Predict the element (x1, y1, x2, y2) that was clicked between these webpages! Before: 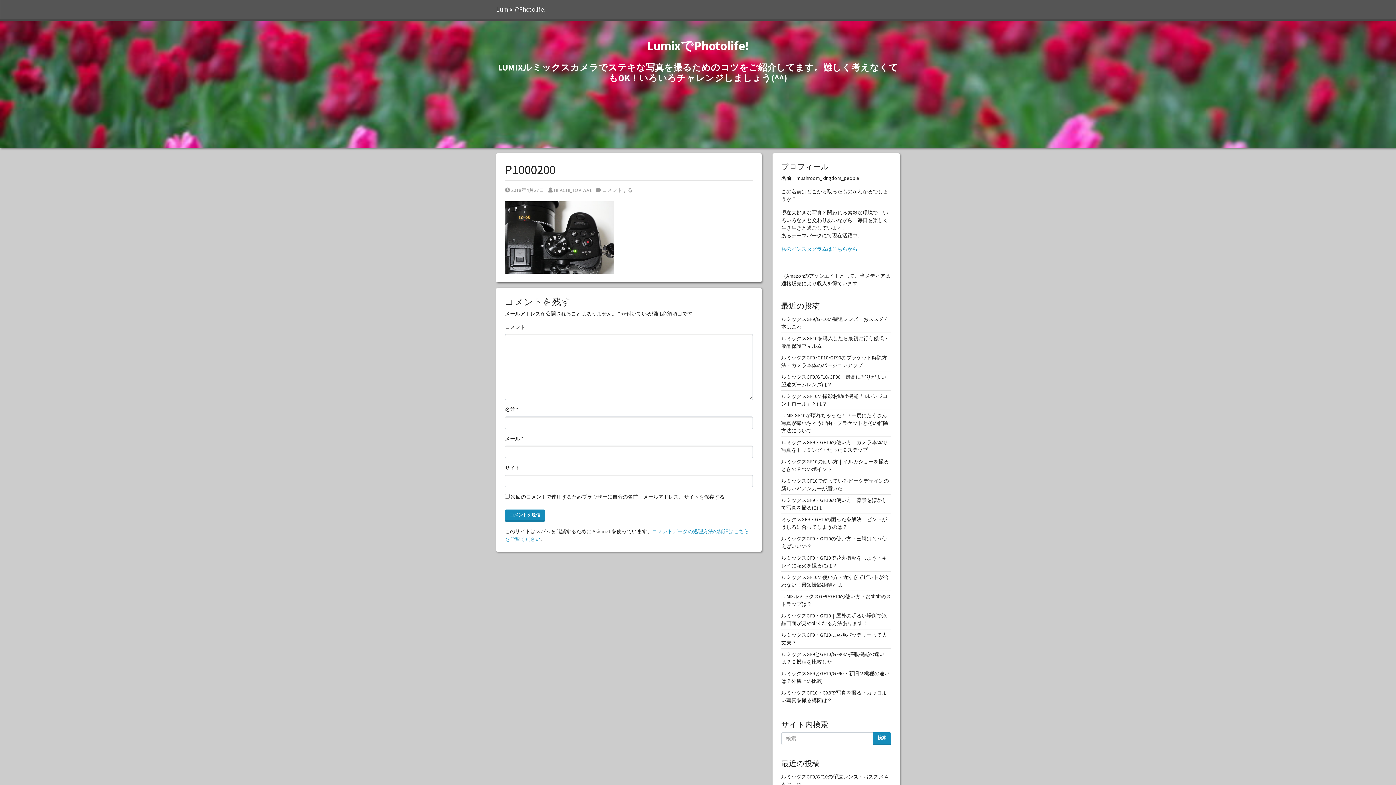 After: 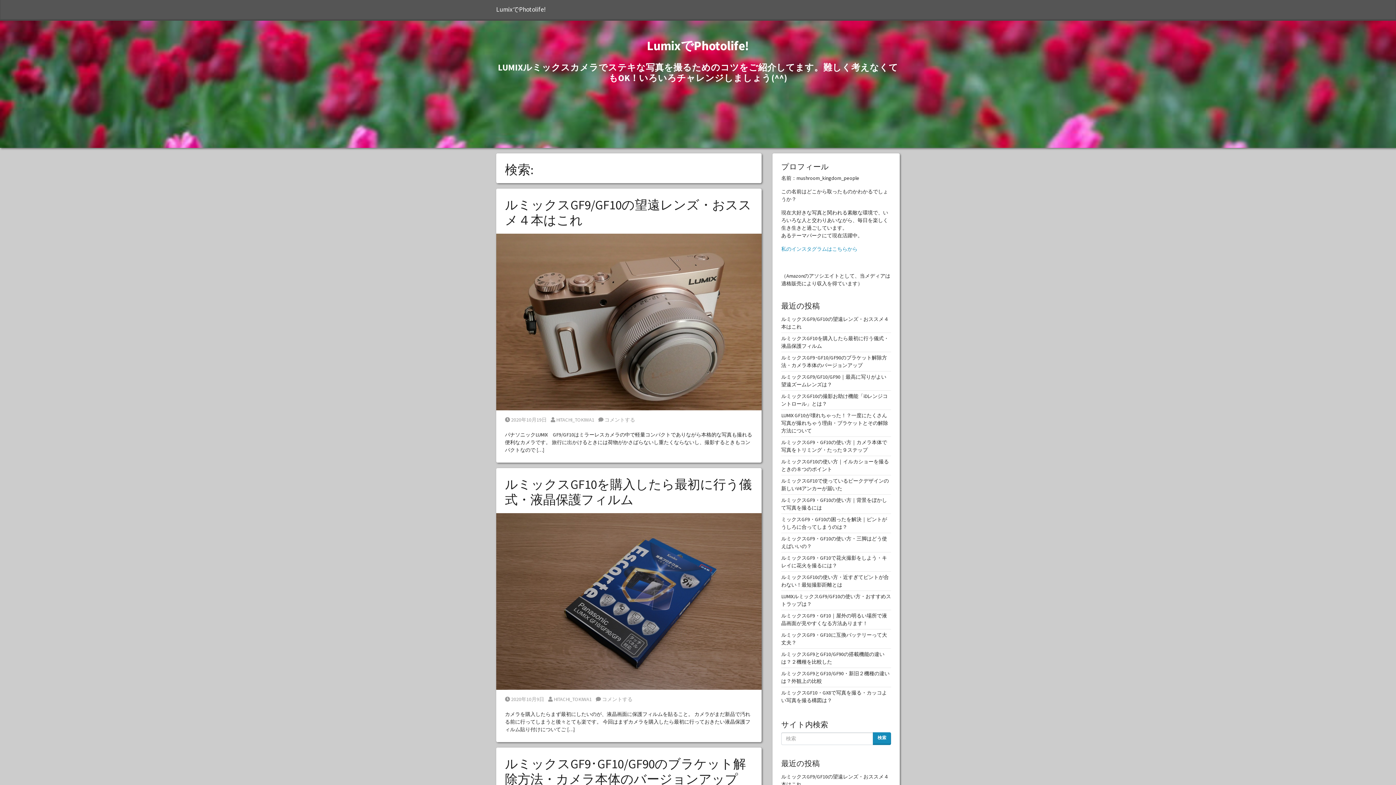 Action: label: 検索 bbox: (873, 732, 891, 745)